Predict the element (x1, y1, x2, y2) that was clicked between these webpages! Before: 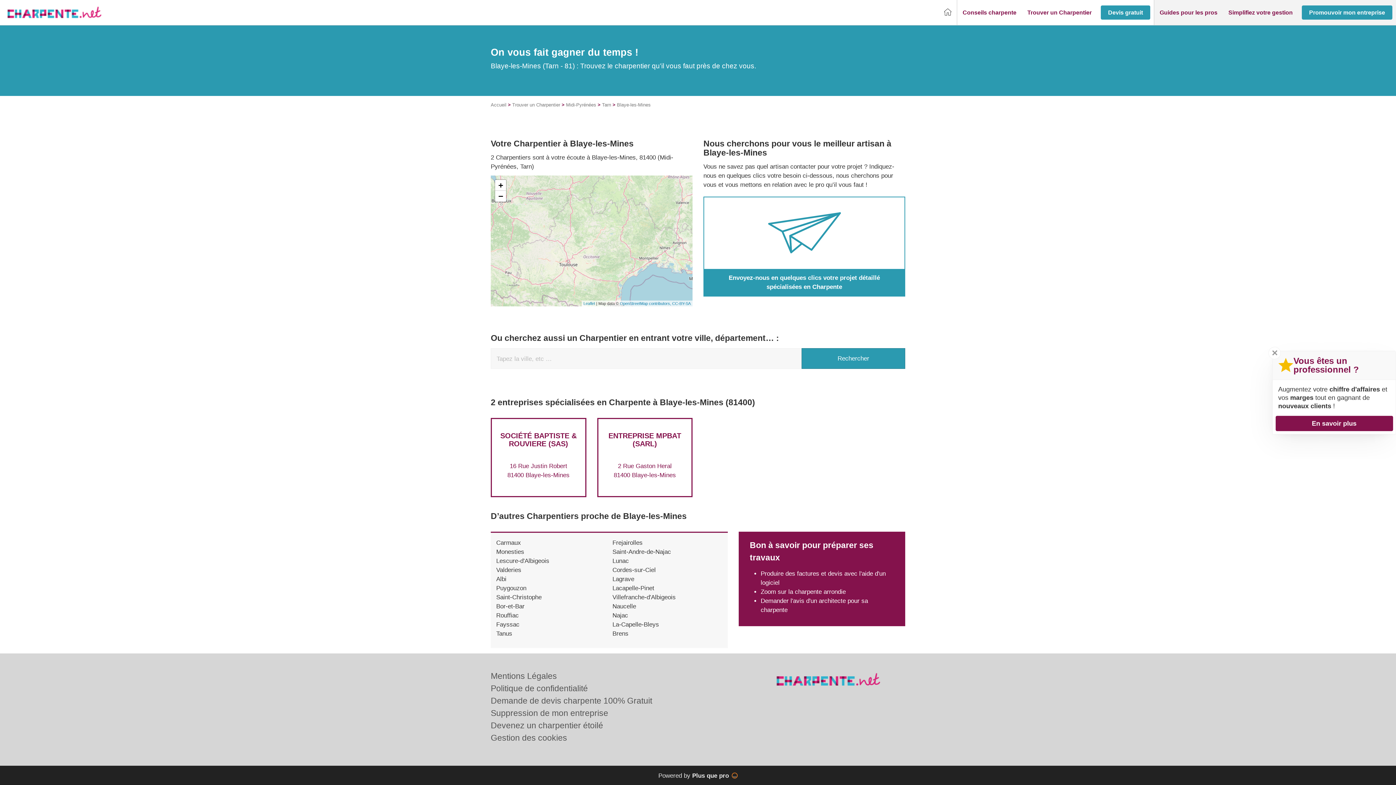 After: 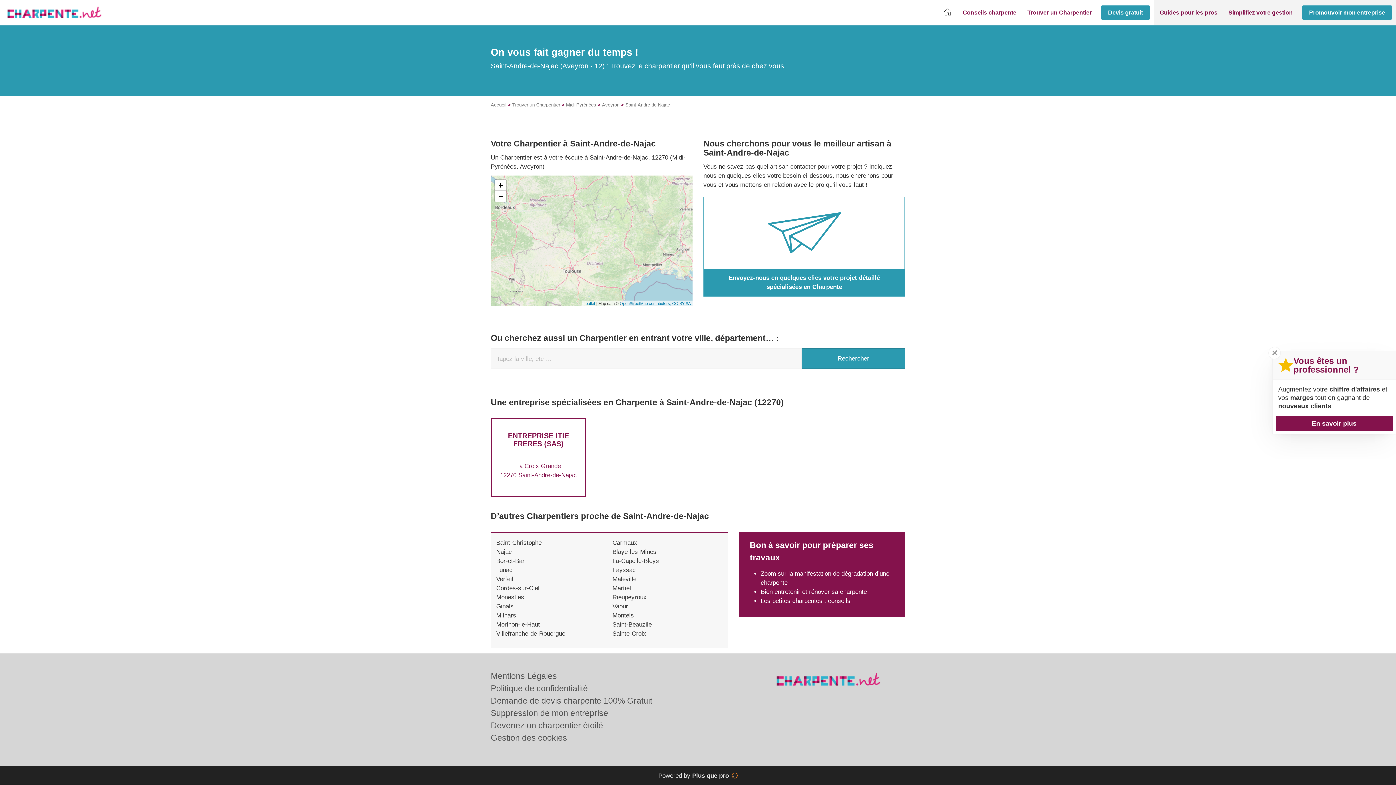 Action: label: Saint-Andre-de-Najac bbox: (612, 548, 671, 555)